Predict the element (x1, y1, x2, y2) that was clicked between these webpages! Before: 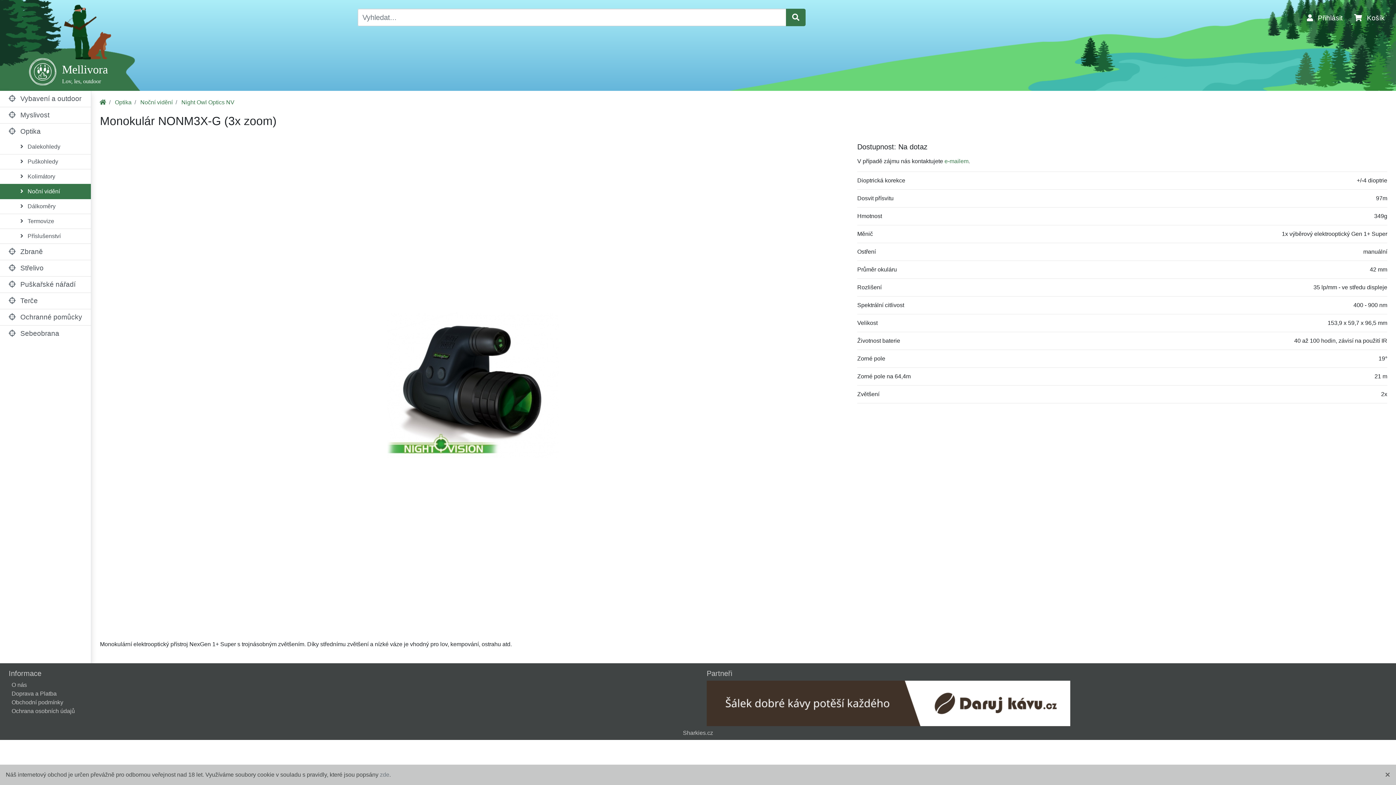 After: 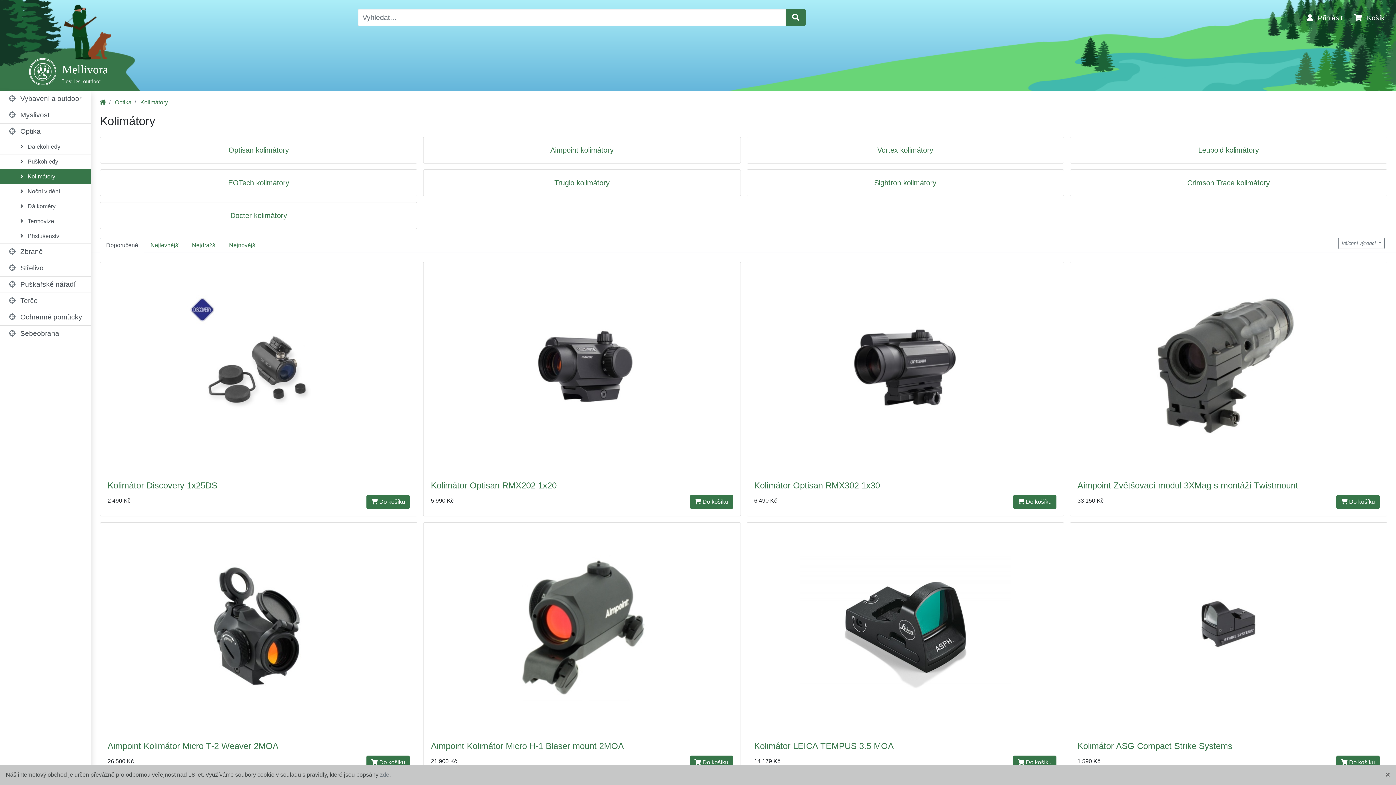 Action: label:  Kolimátory bbox: (0, 169, 90, 184)